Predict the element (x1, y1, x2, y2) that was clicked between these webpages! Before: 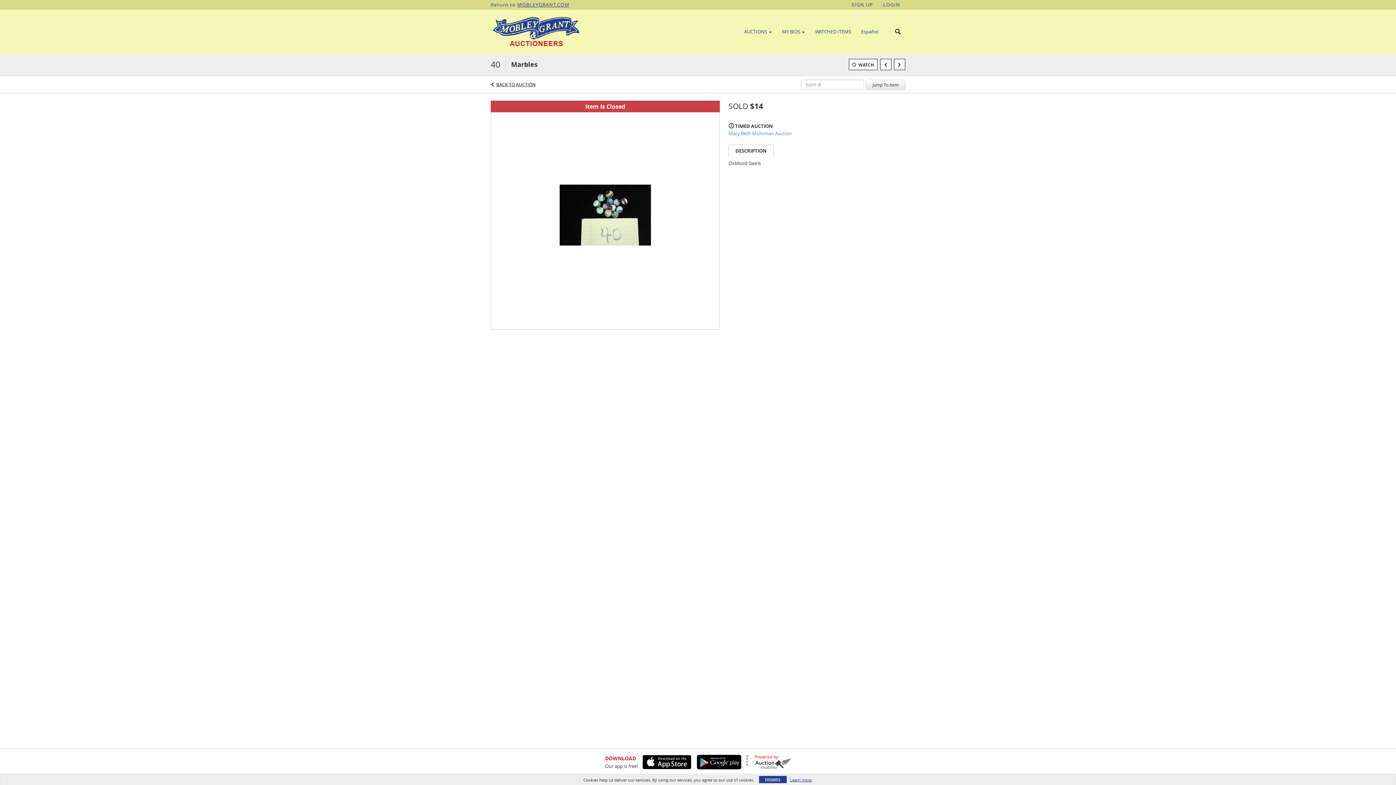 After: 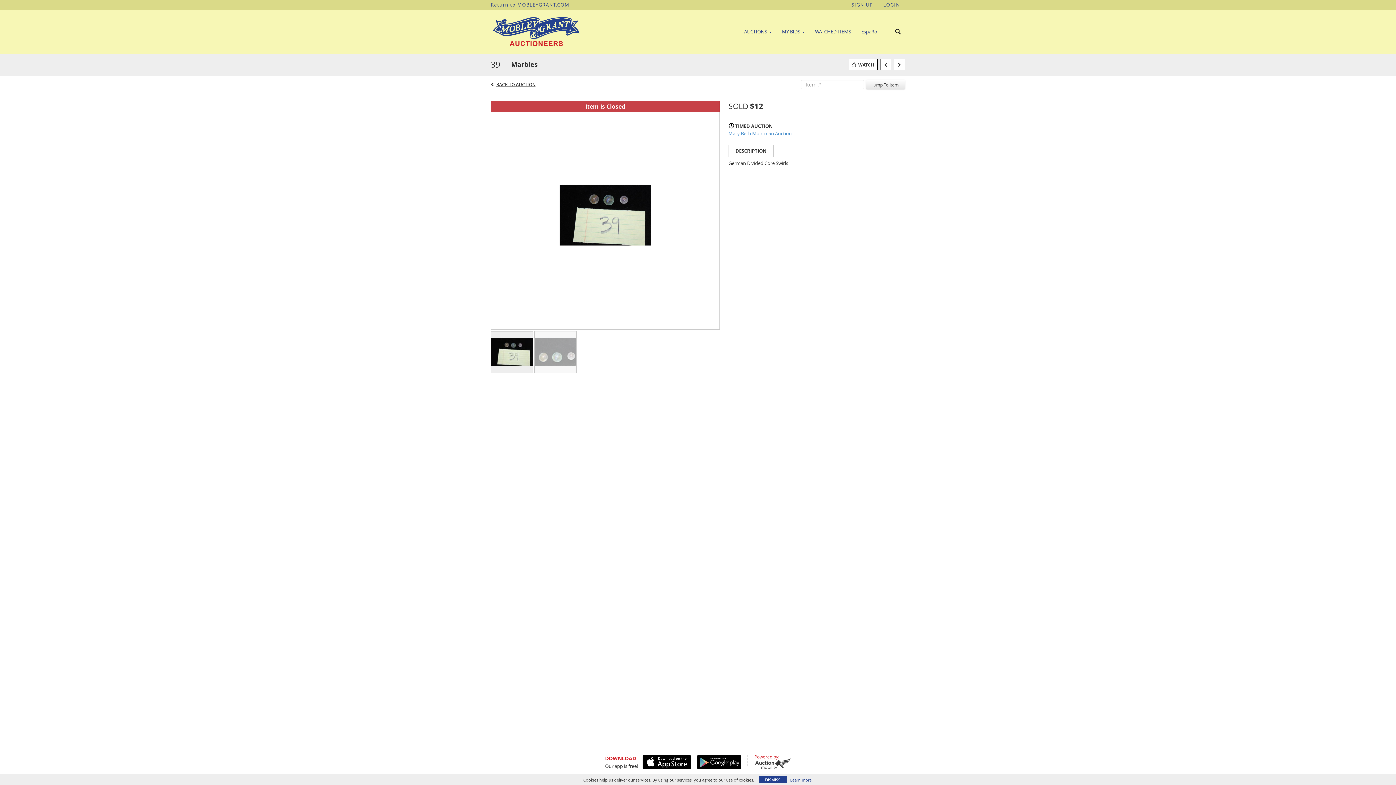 Action: bbox: (880, 58, 891, 70)